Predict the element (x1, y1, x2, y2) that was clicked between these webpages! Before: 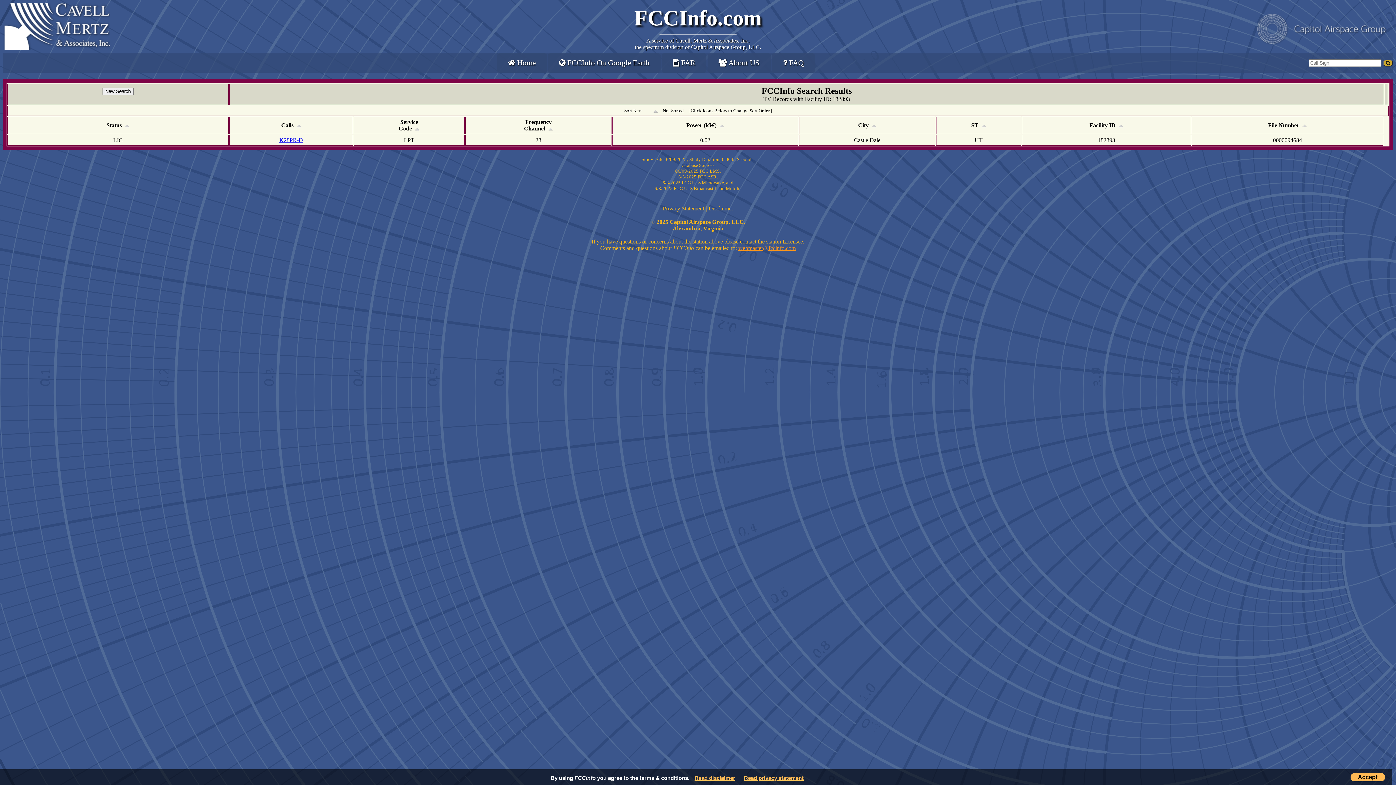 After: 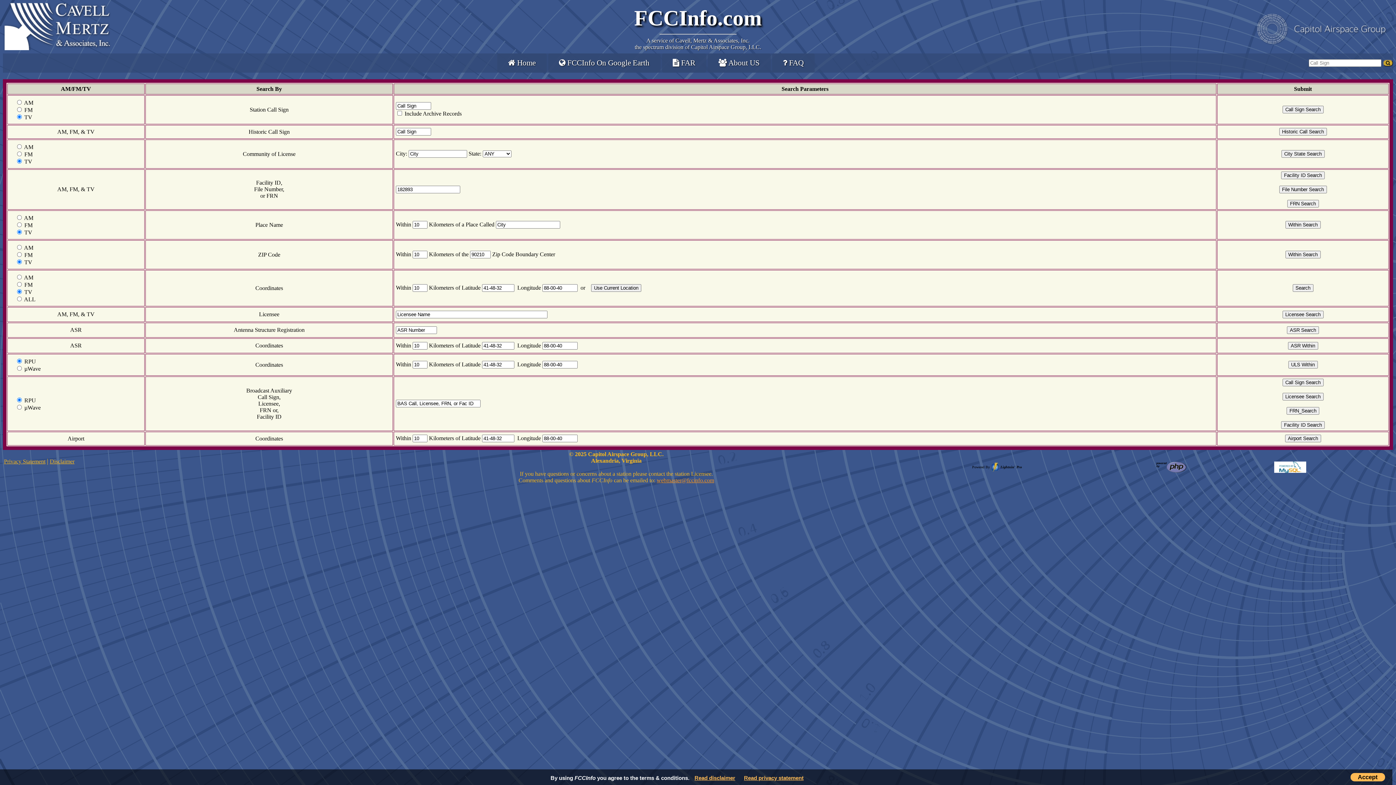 Action: bbox: (634, 6, 762, 30) label: FCCInfo.com